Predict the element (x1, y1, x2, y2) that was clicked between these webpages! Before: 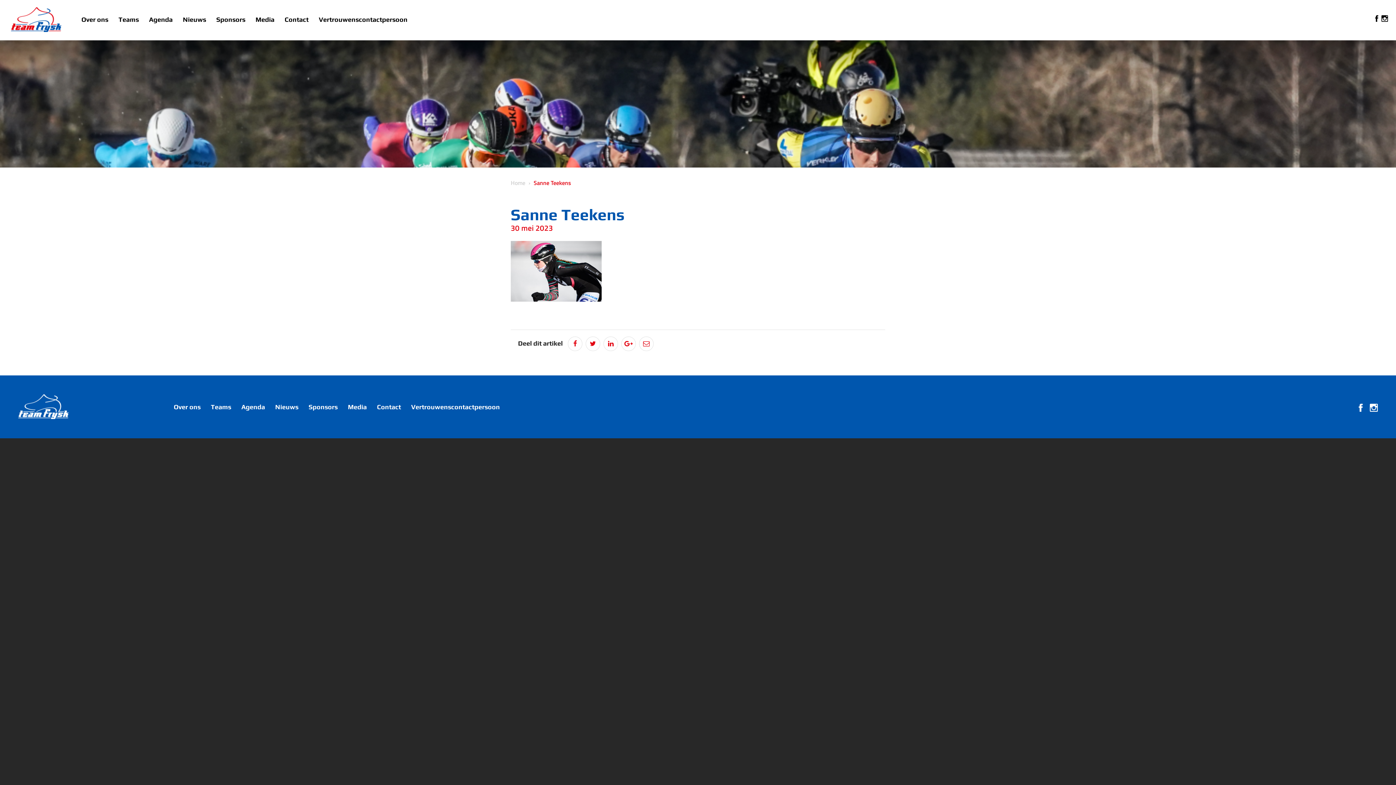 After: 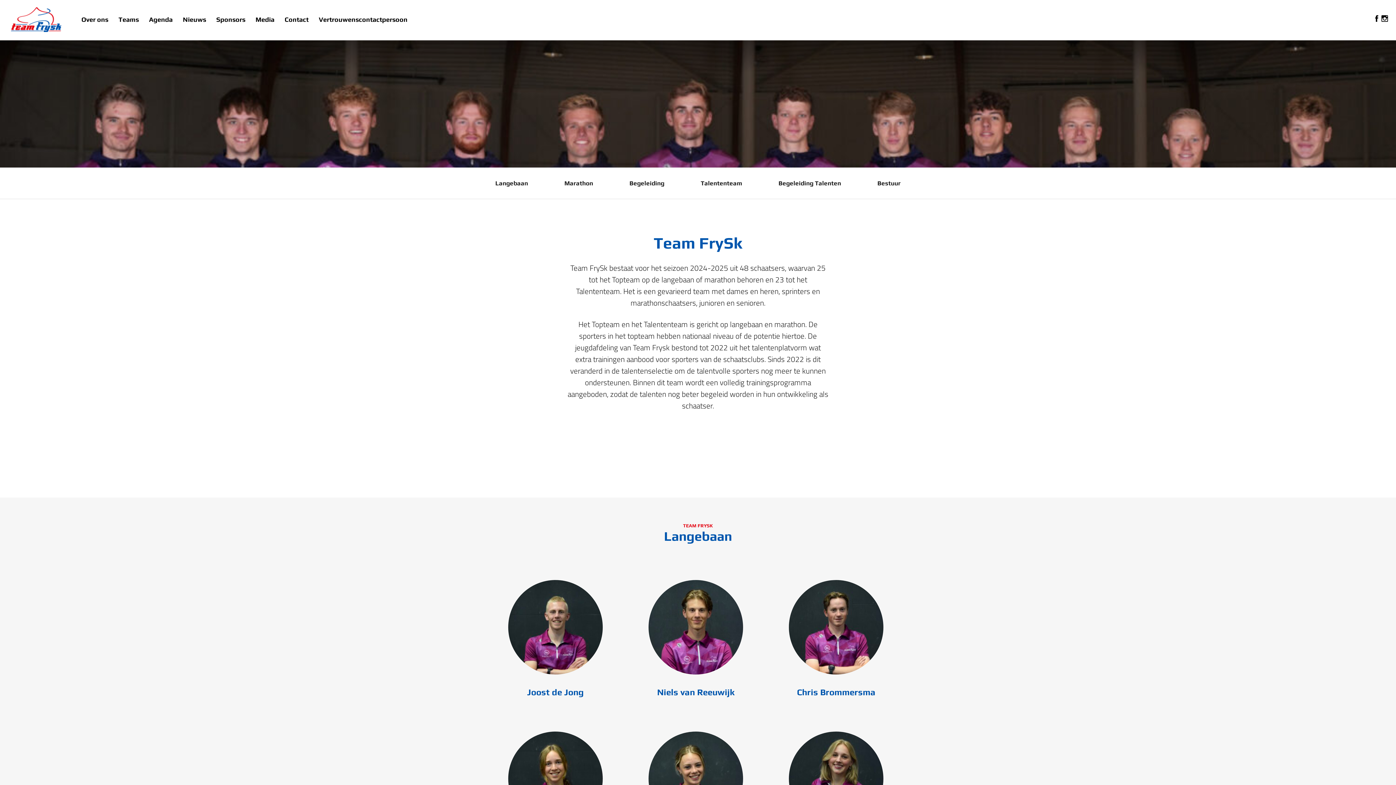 Action: bbox: (118, 15, 138, 23) label: Teams